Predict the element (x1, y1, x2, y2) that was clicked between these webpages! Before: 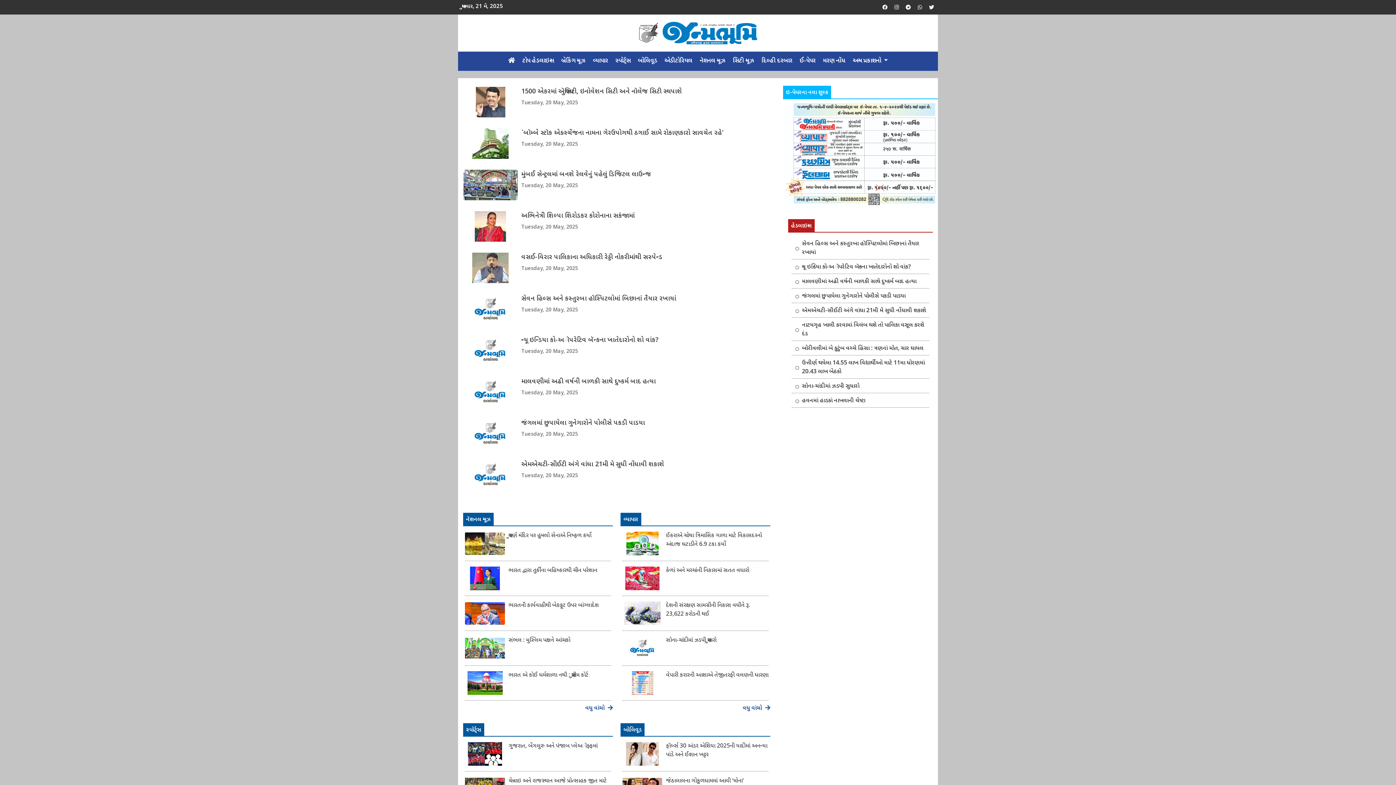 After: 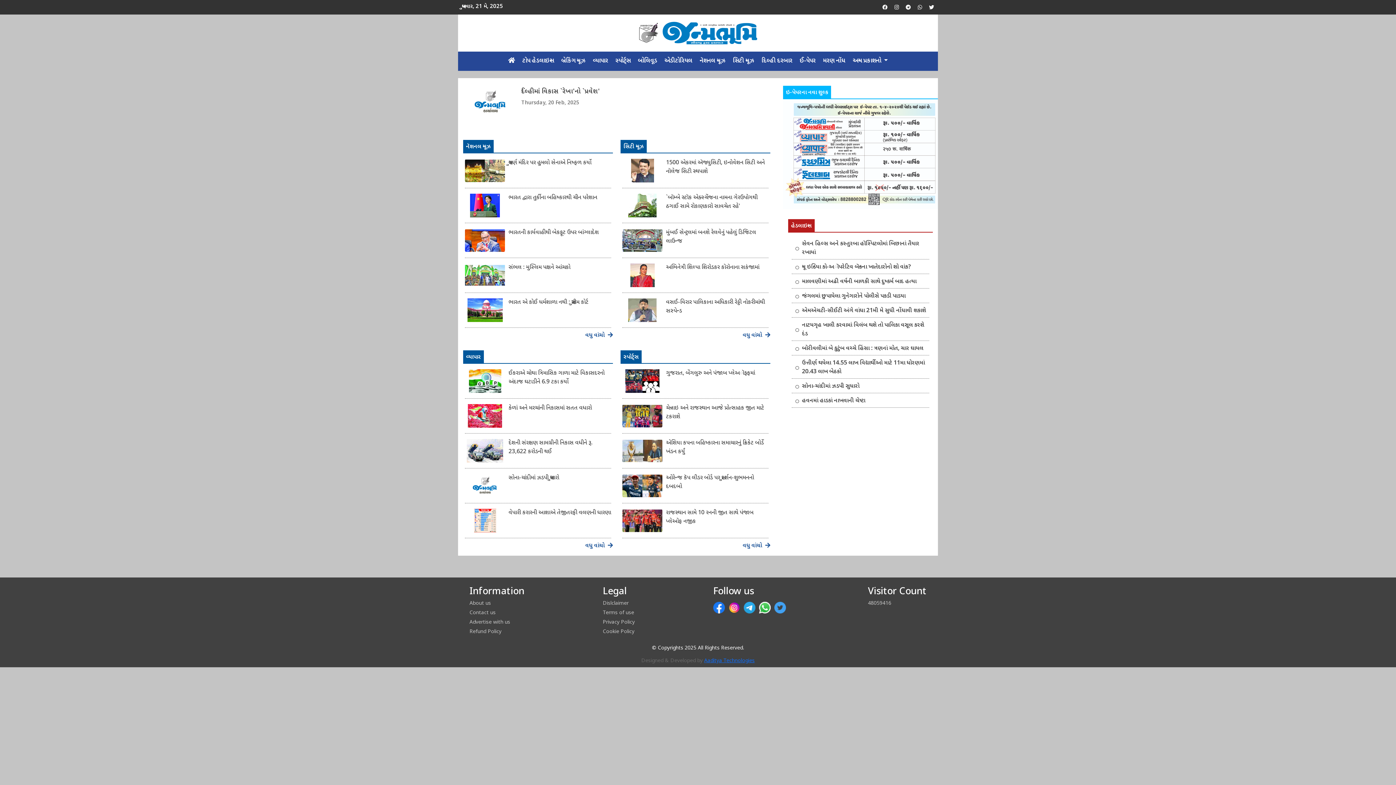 Action: bbox: (758, 54, 796, 68) label: દિલ્હી દરબાર